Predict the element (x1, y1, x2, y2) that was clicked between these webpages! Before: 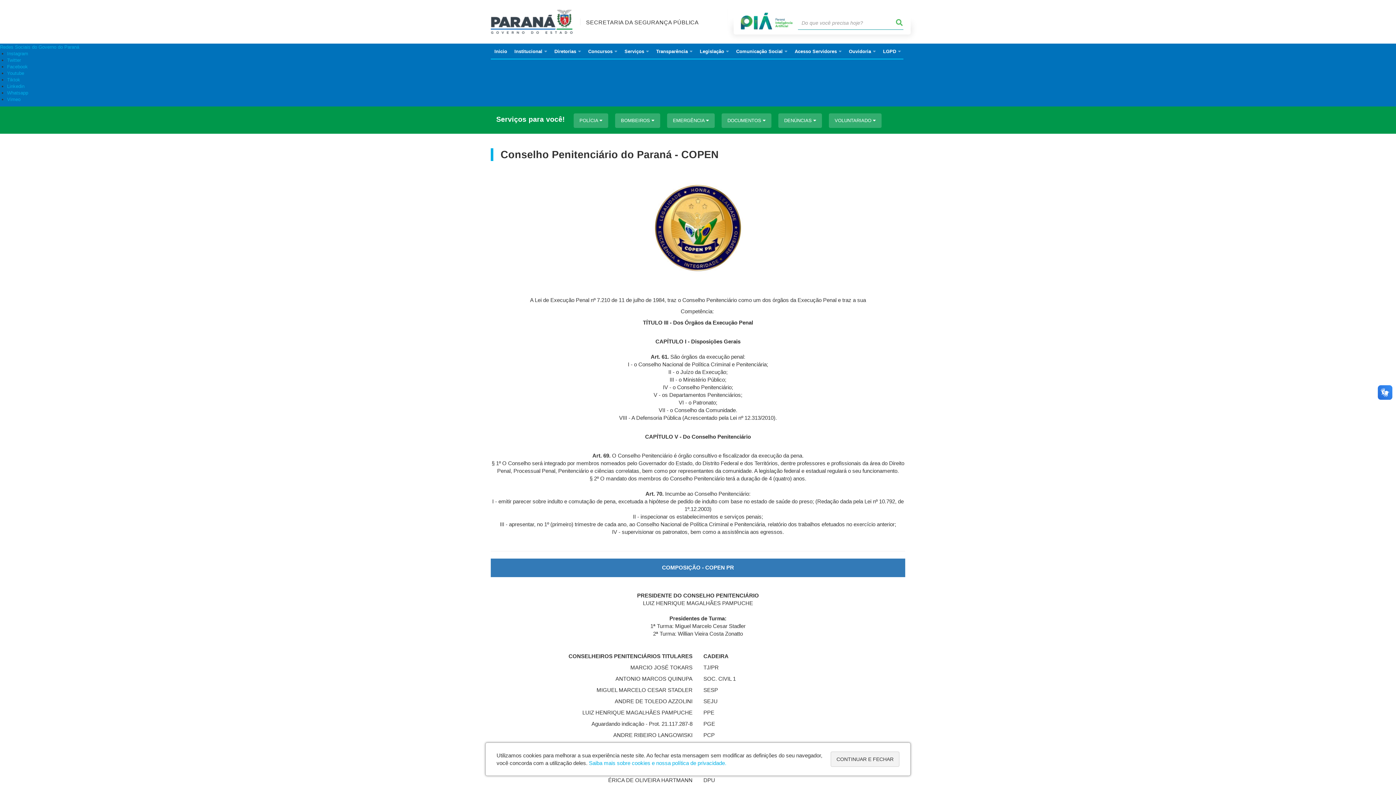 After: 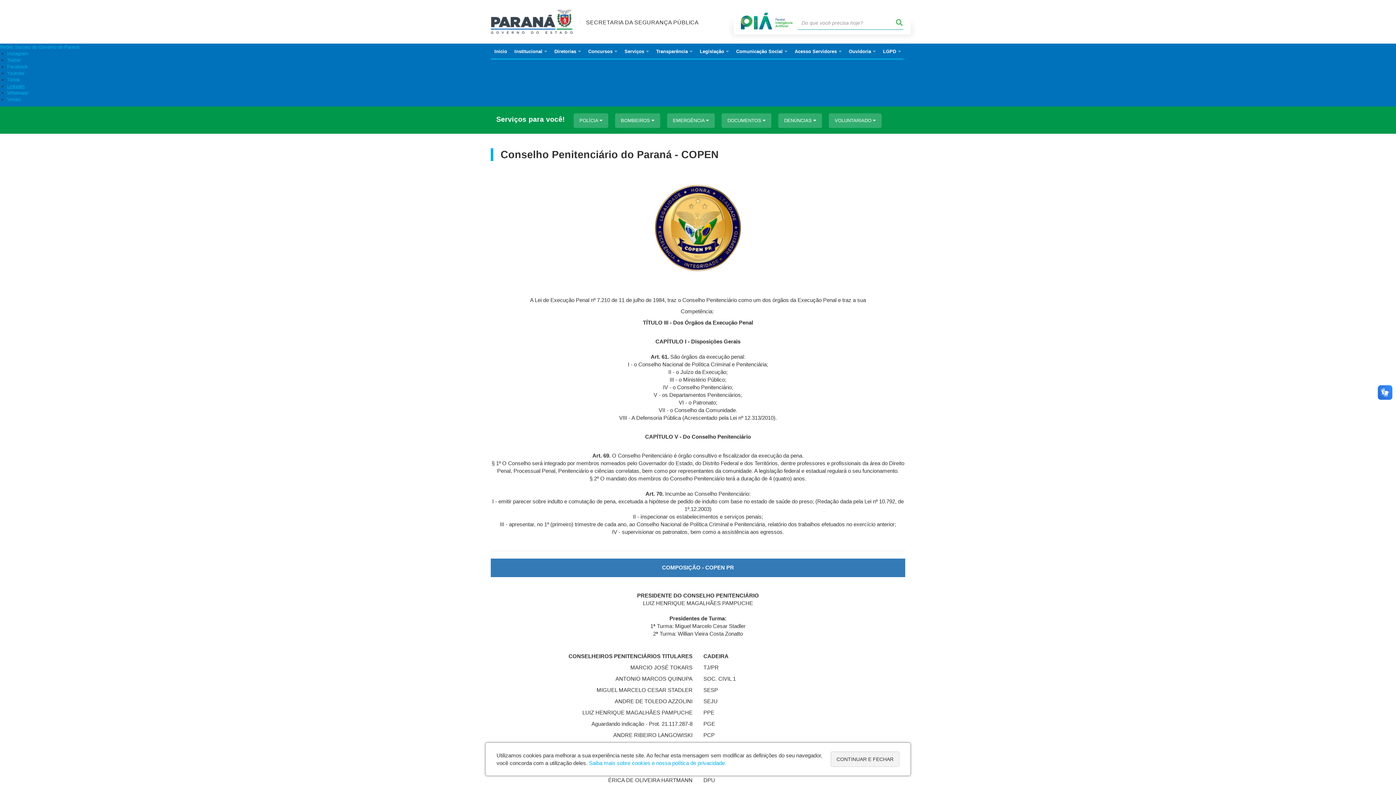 Action: bbox: (7, 83, 24, 89) label: Linkedin